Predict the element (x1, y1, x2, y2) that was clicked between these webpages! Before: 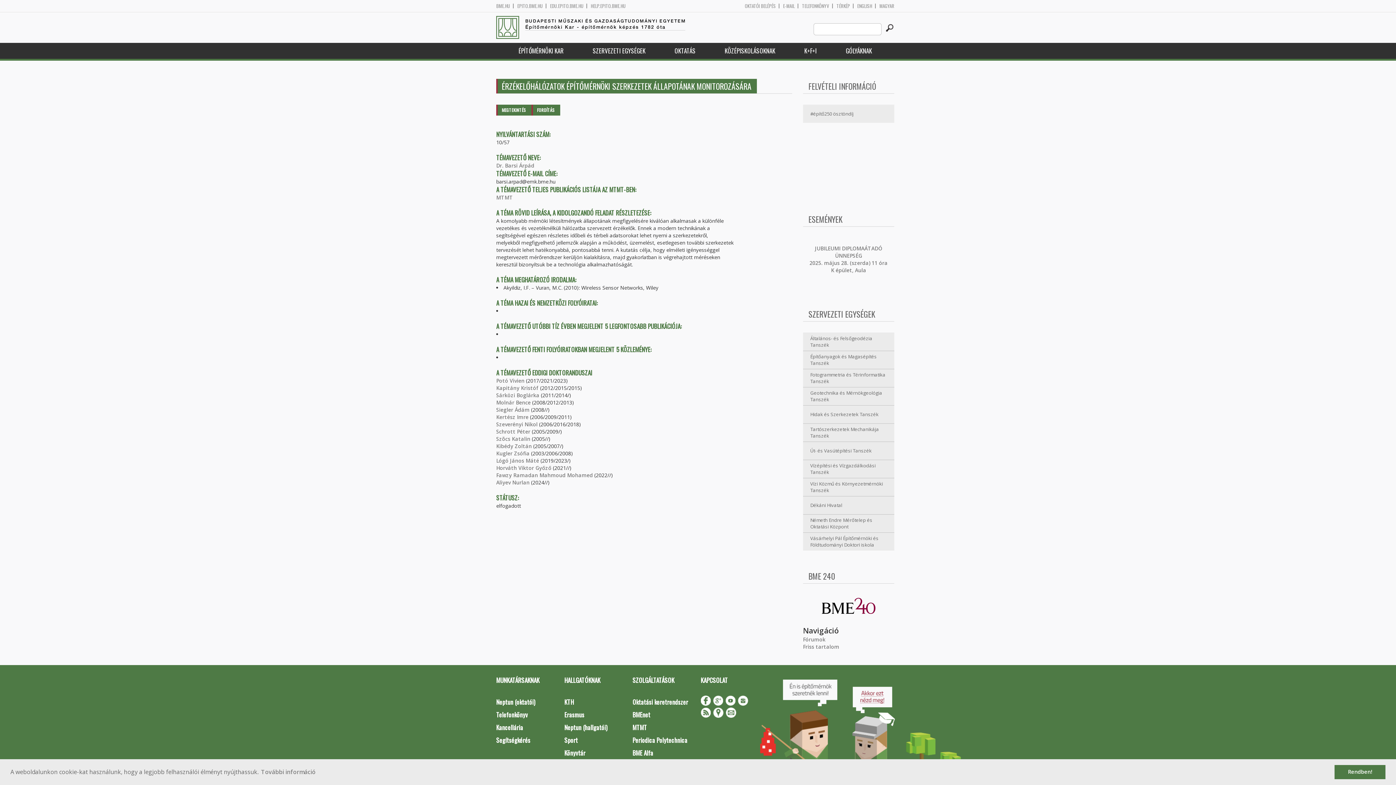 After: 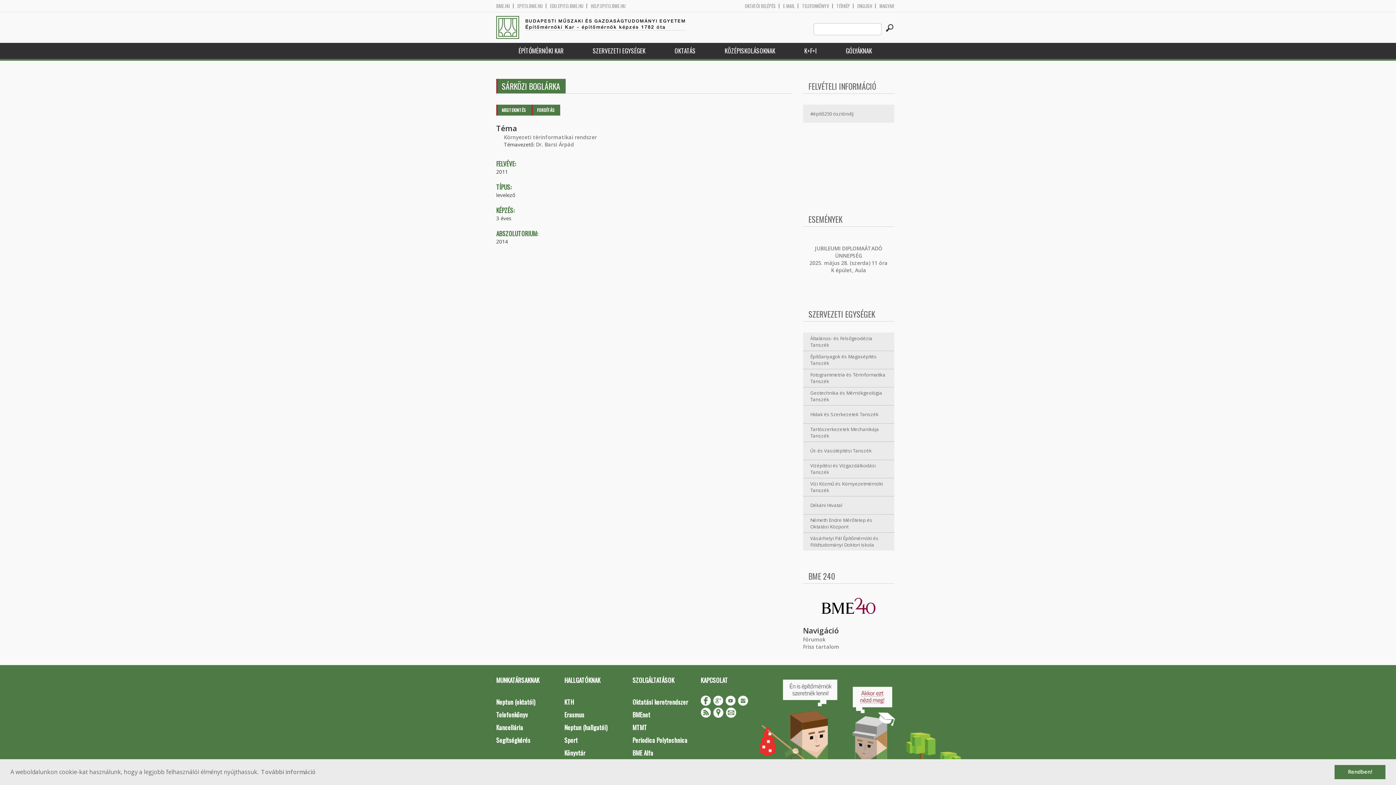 Action: label: Sárközi Boglárka bbox: (496, 392, 539, 398)